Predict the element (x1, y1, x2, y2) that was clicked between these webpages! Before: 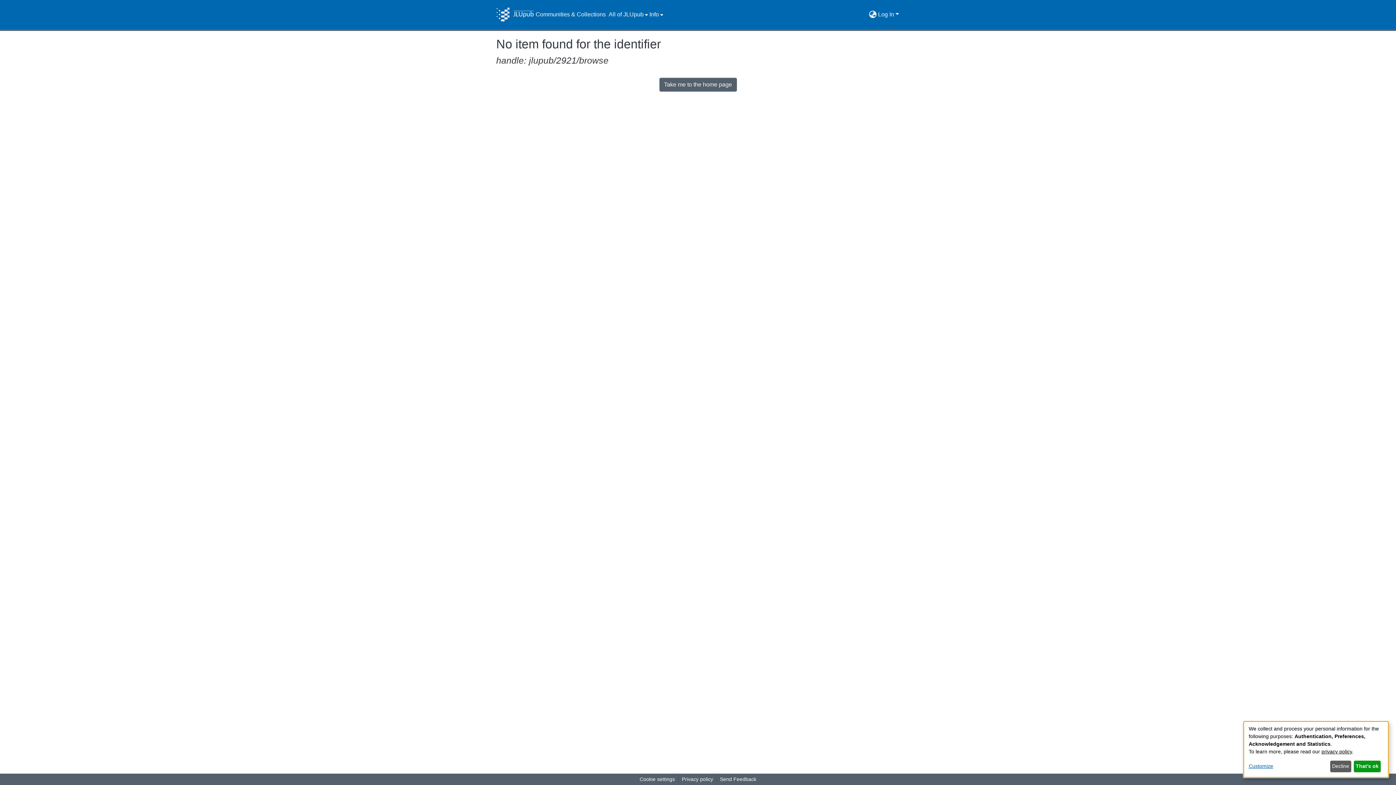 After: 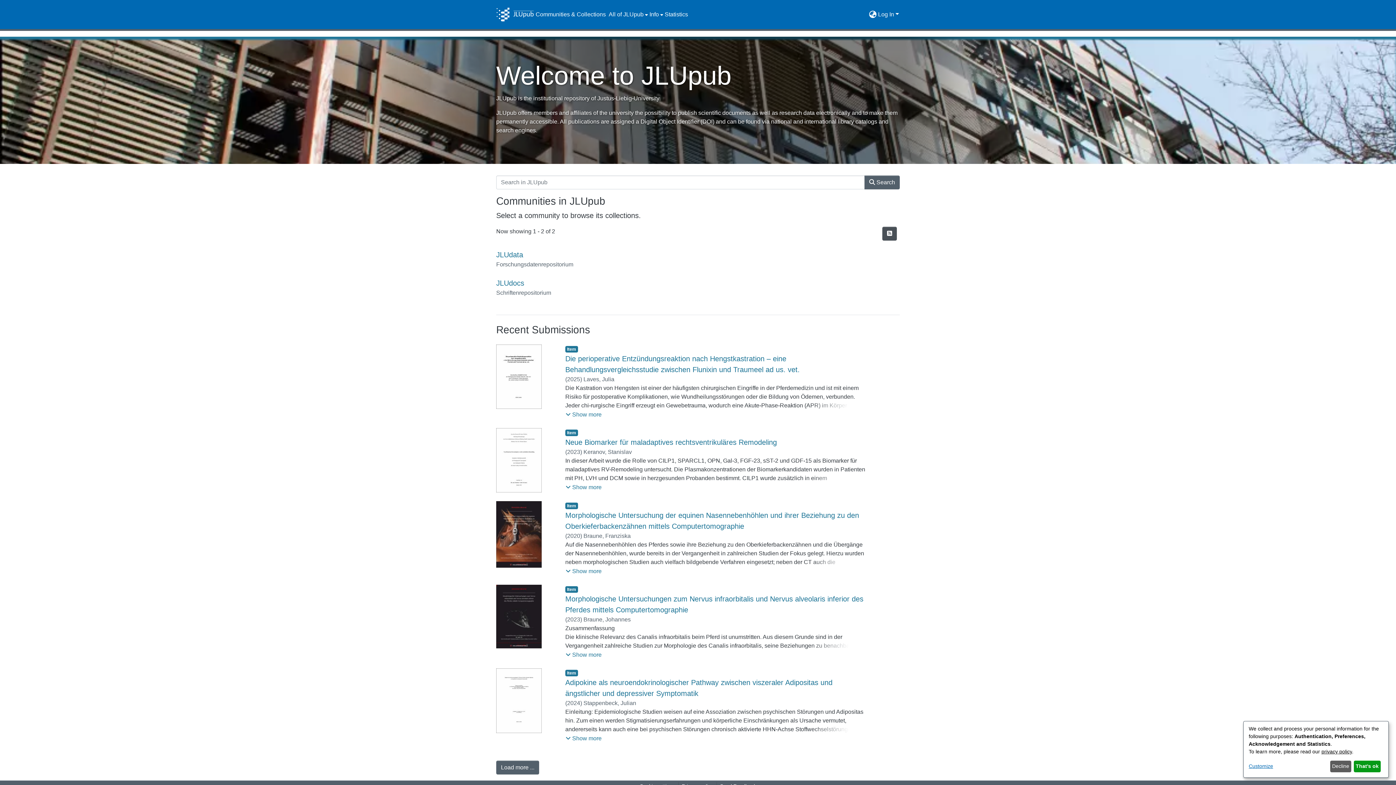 Action: bbox: (496, 7, 534, 21) label: Home